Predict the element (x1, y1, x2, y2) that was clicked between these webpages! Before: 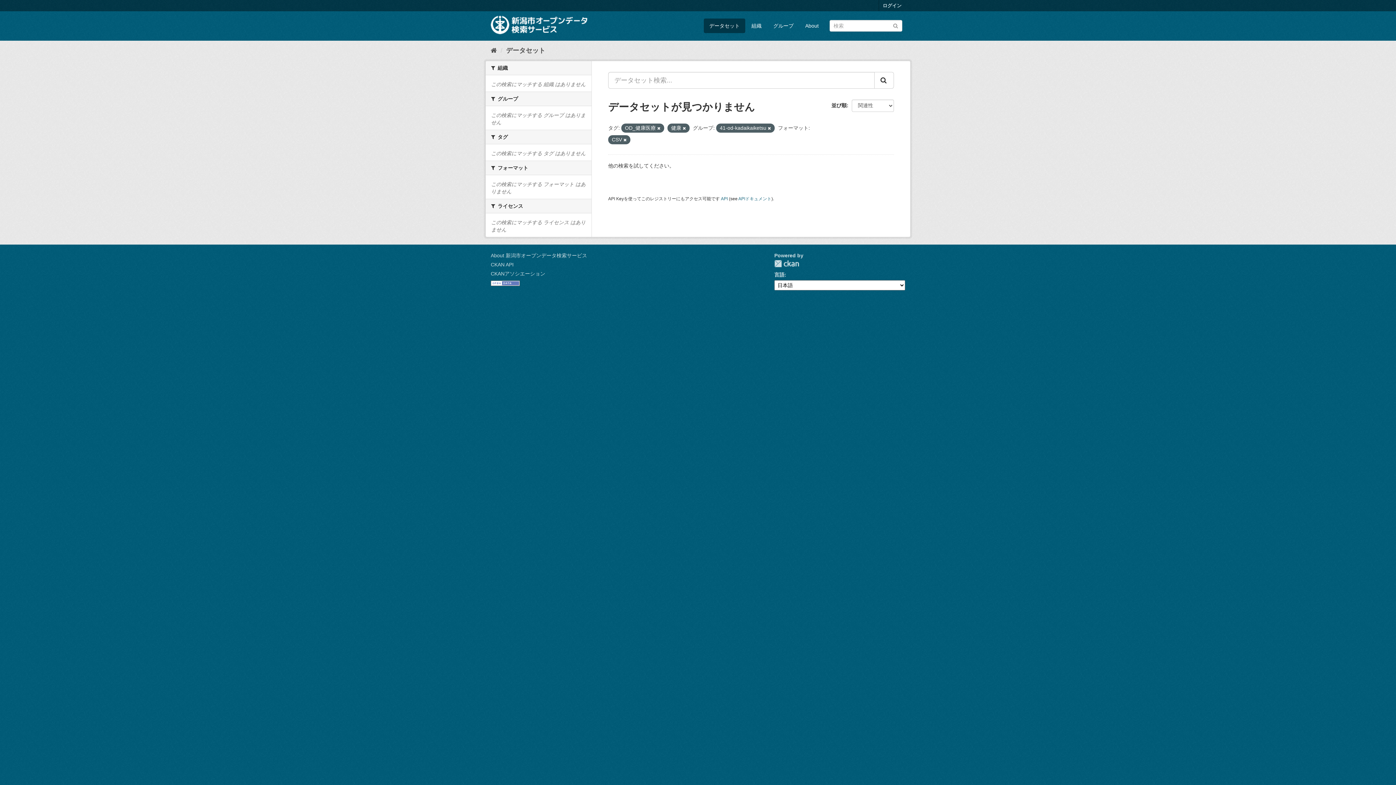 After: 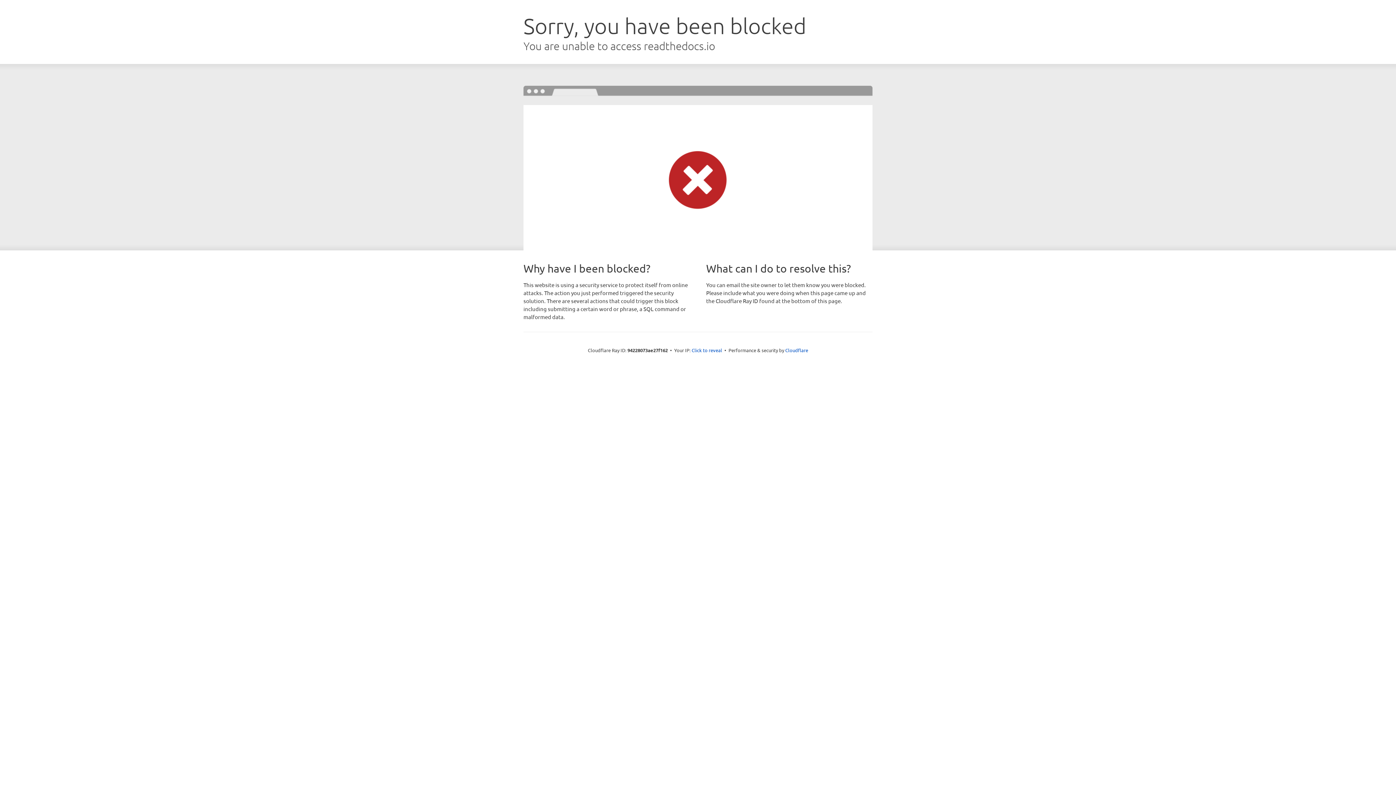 Action: bbox: (738, 196, 771, 201) label: APIドキュメント